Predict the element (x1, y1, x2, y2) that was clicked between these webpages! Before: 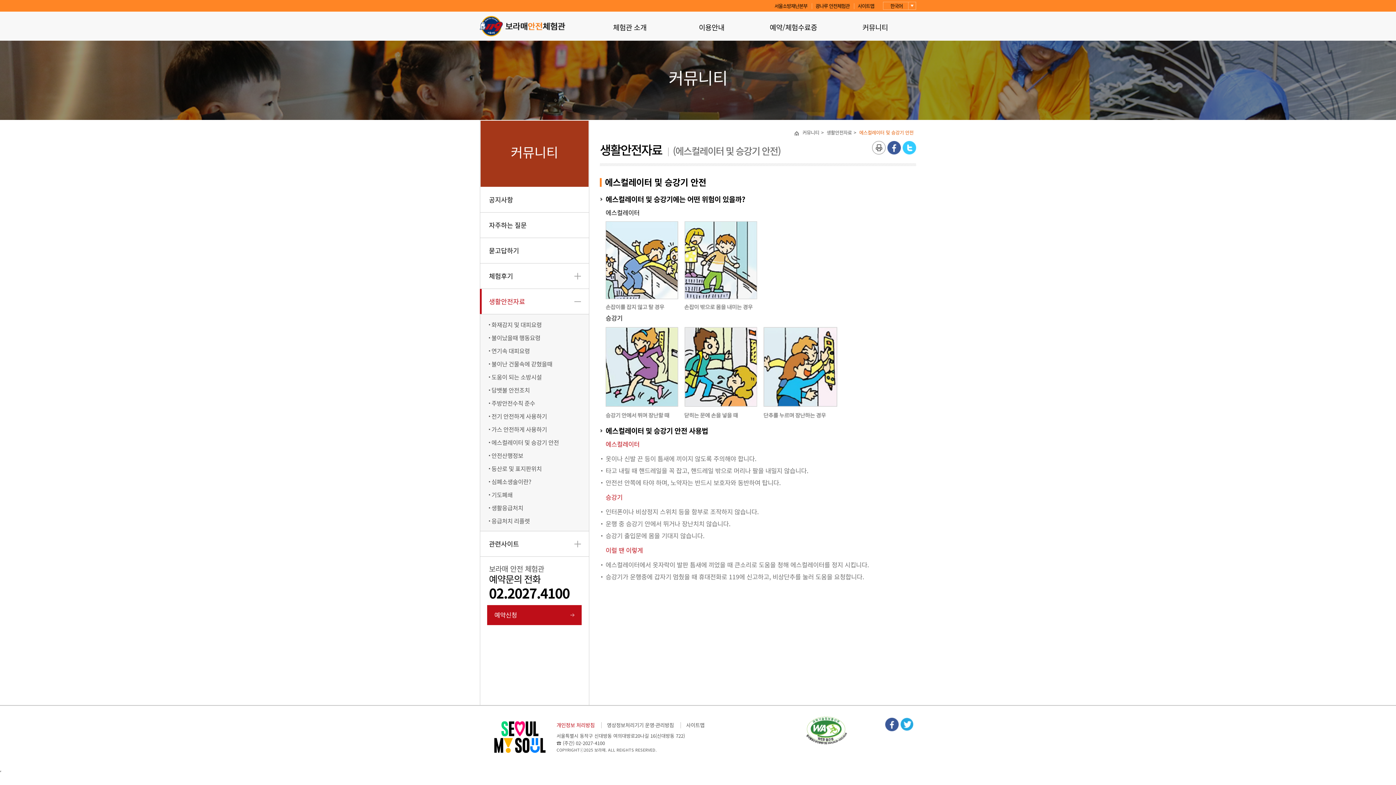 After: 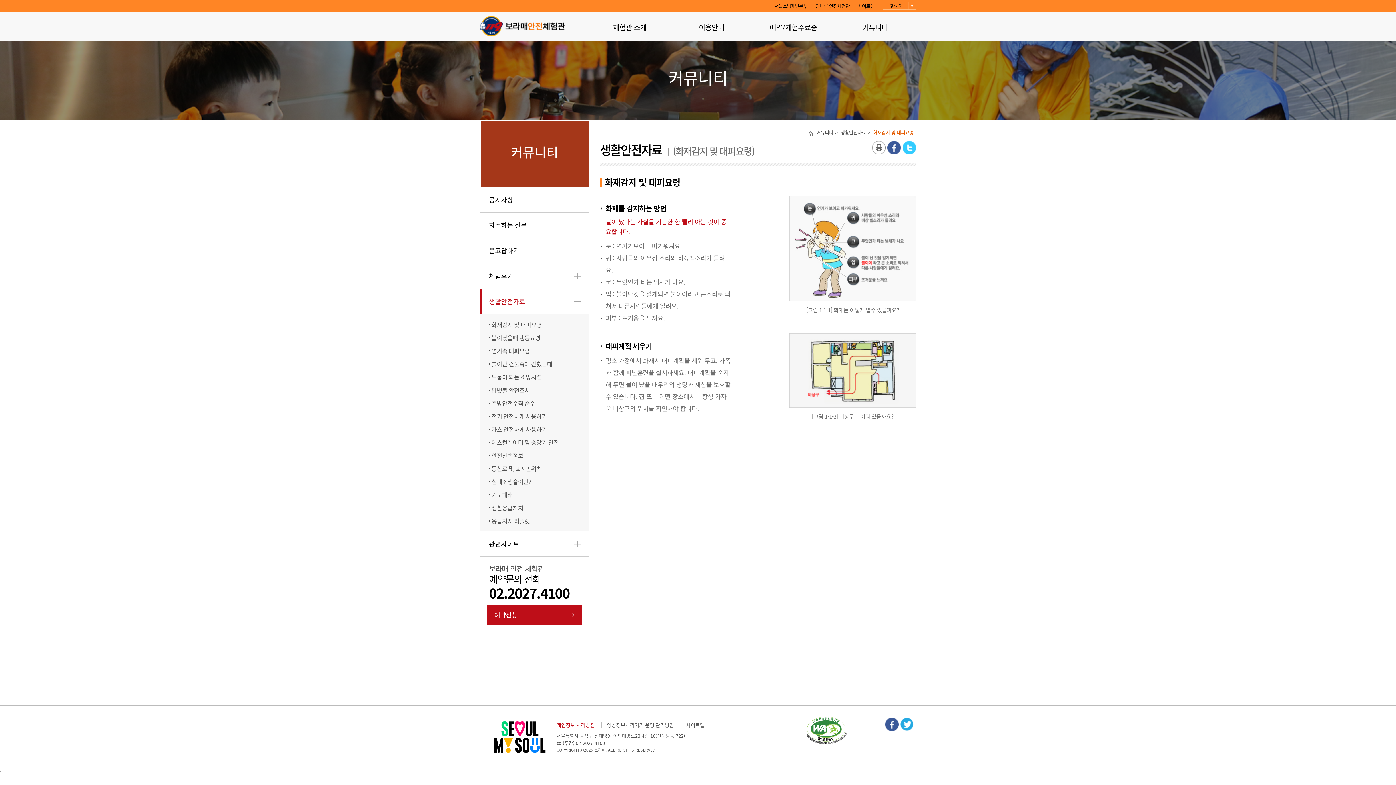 Action: bbox: (491, 318, 541, 331) label: 화재감지 및 대피요령